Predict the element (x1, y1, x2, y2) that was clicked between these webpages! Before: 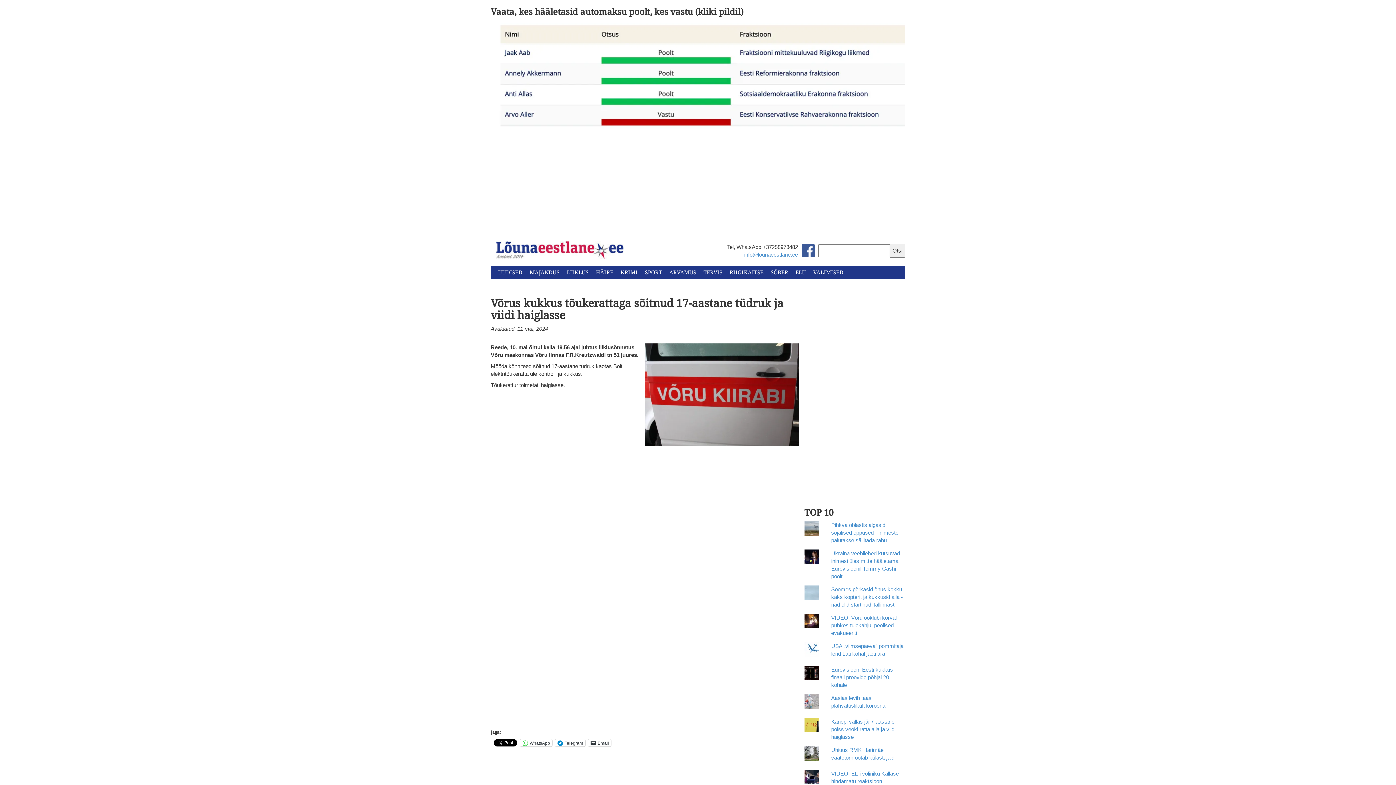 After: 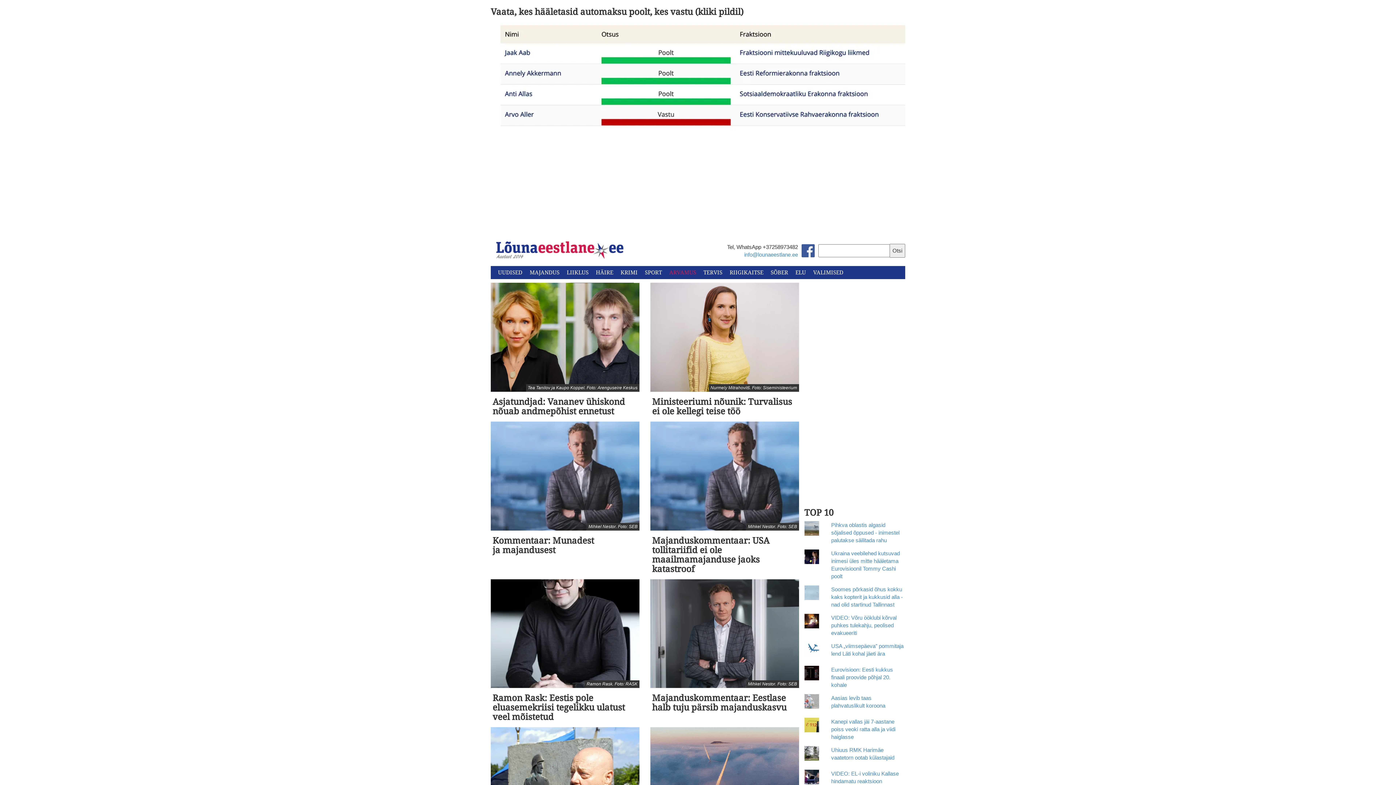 Action: bbox: (669, 269, 696, 275) label: ARVAMUS